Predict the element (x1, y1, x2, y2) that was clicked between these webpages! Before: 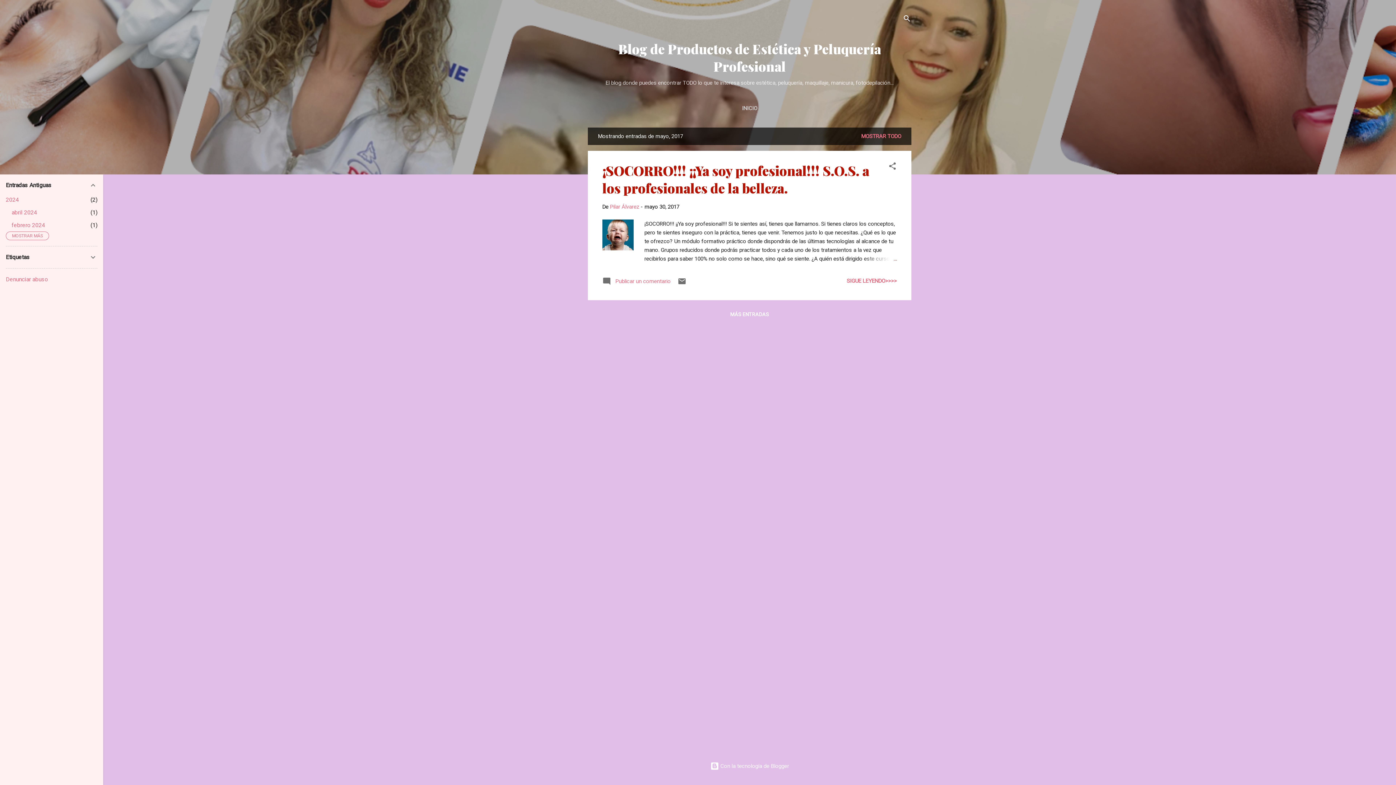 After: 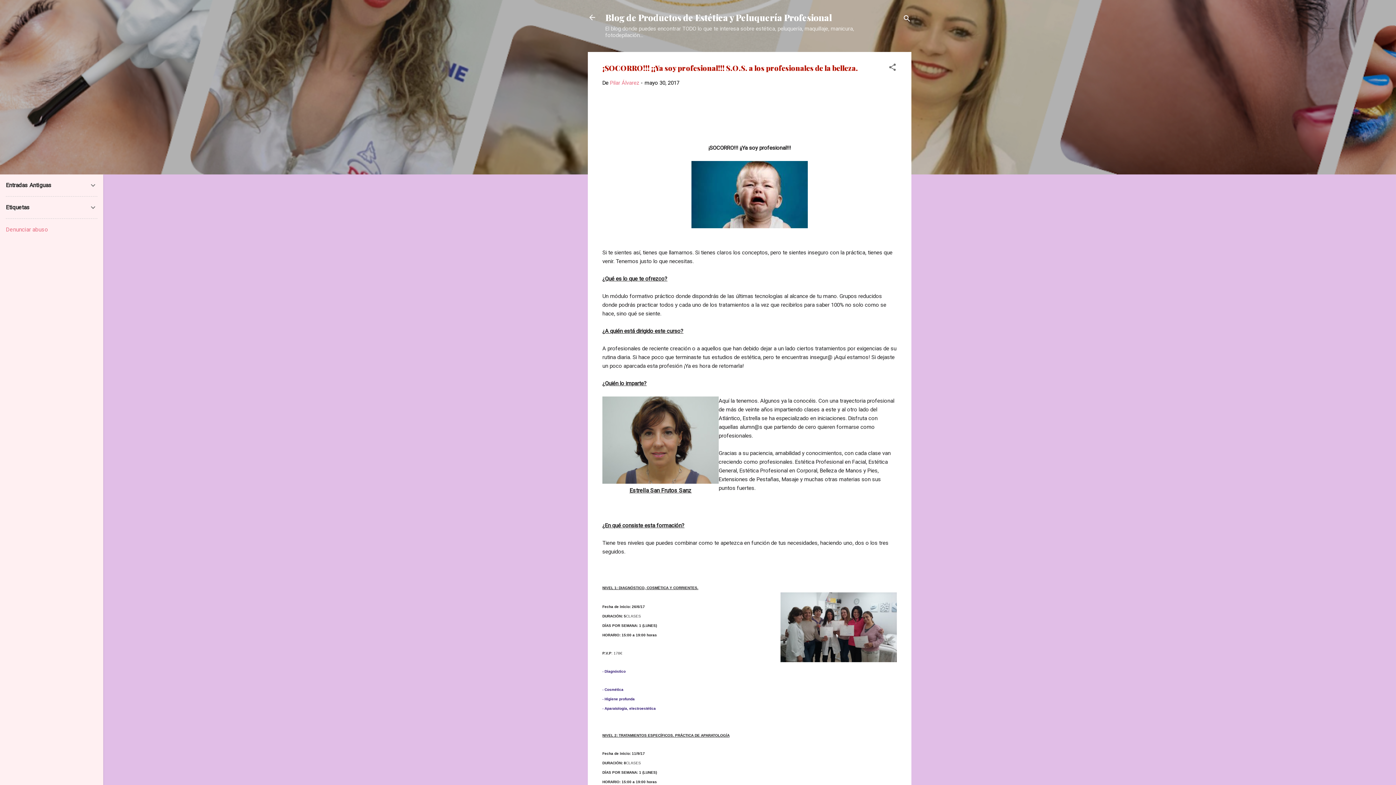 Action: bbox: (846, 277, 897, 284) label: SIGUE LEYENDO>>>>